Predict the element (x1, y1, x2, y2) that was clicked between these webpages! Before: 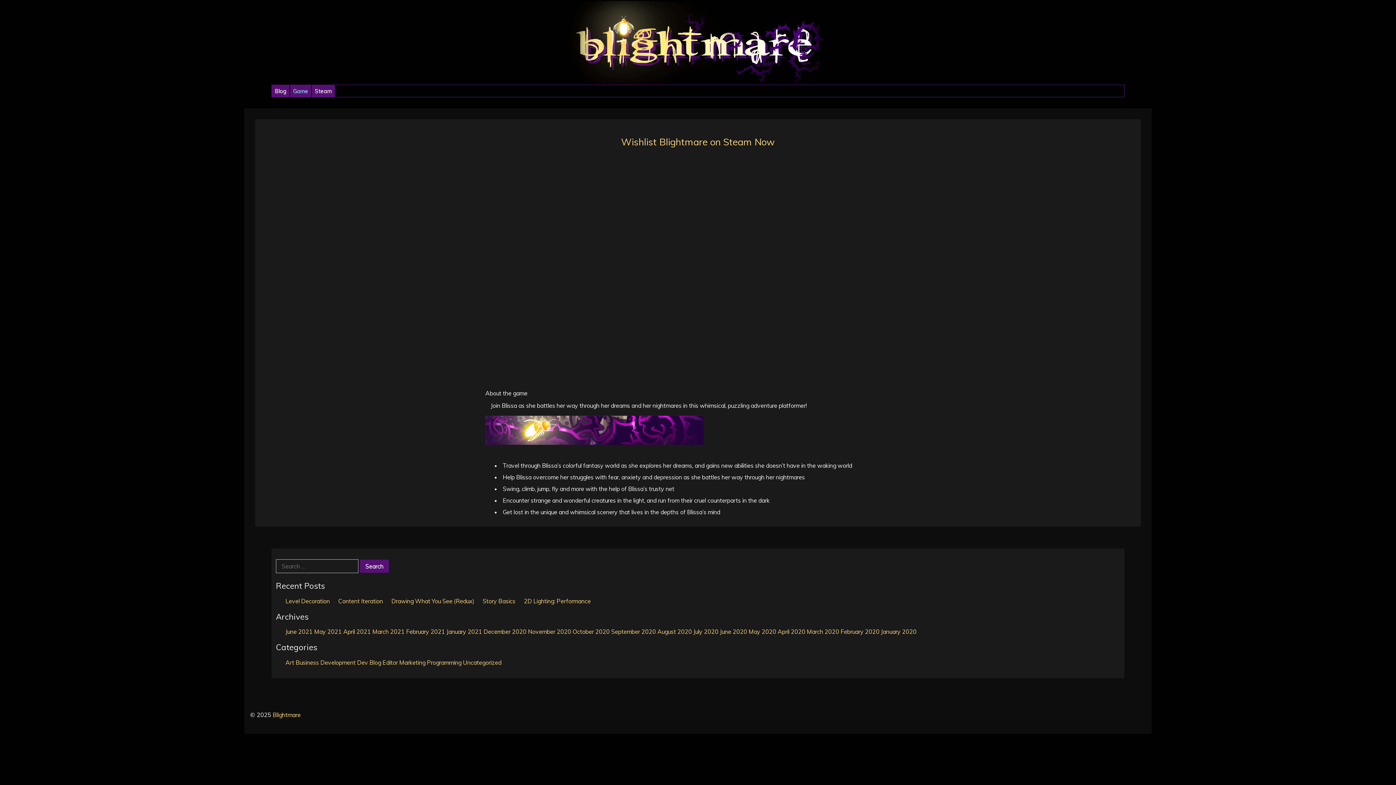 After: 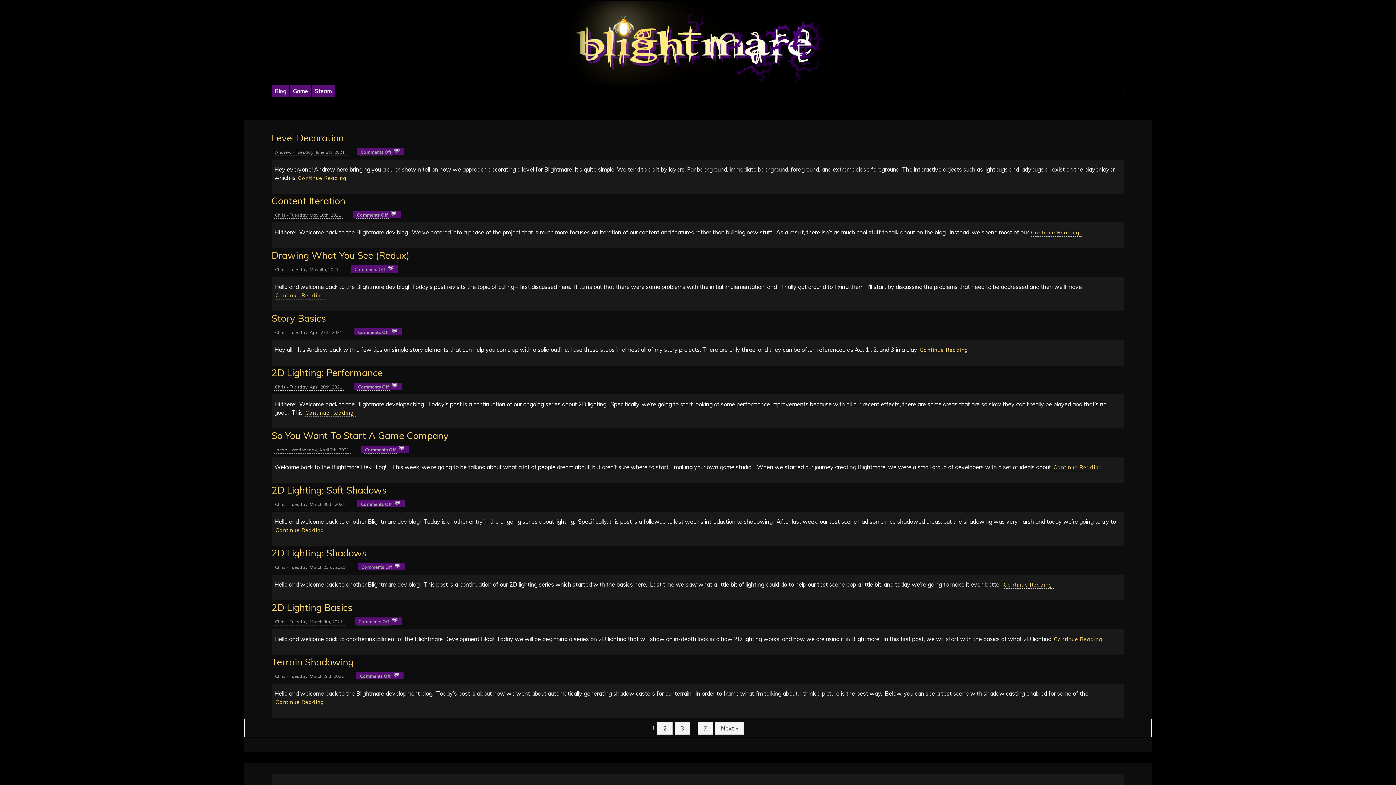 Action: bbox: (272, 711, 300, 718) label: Blightmare